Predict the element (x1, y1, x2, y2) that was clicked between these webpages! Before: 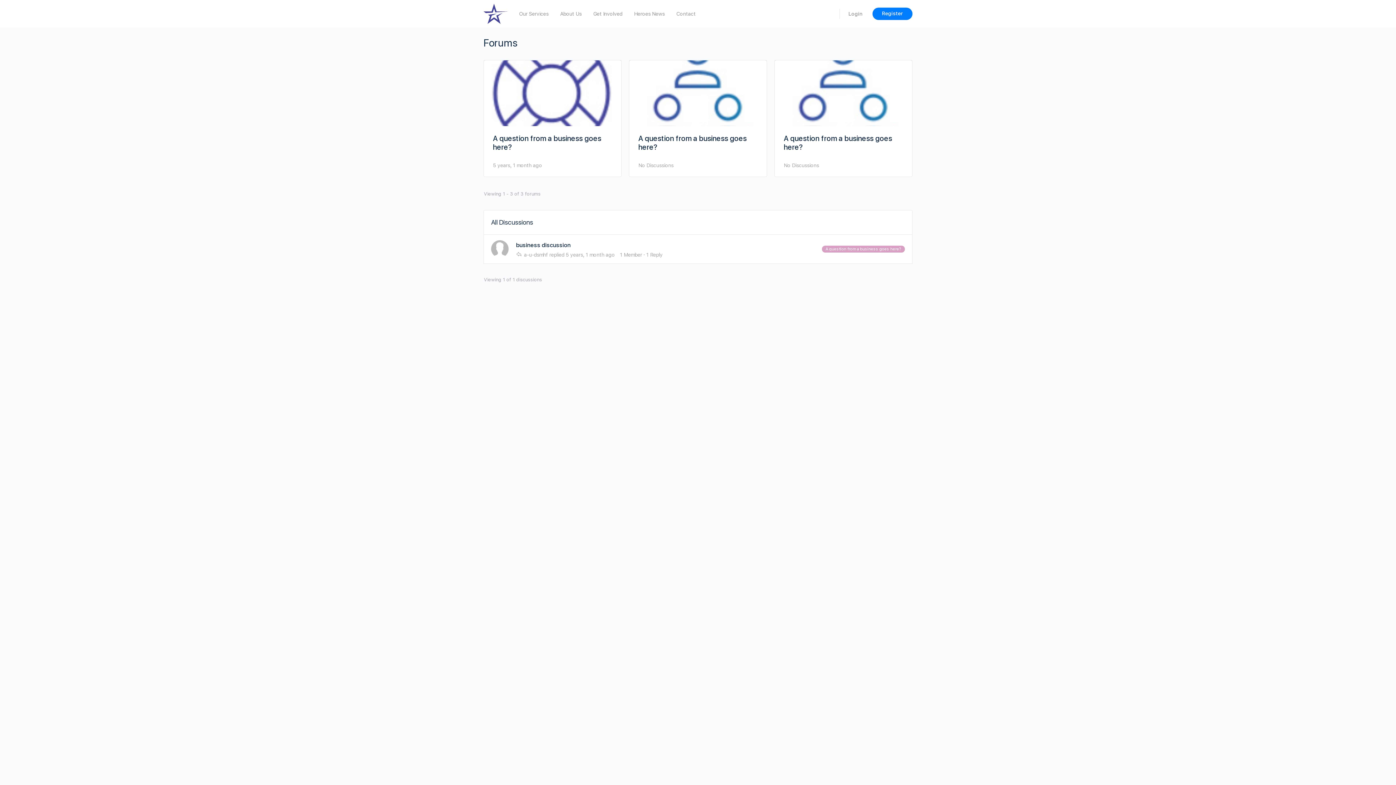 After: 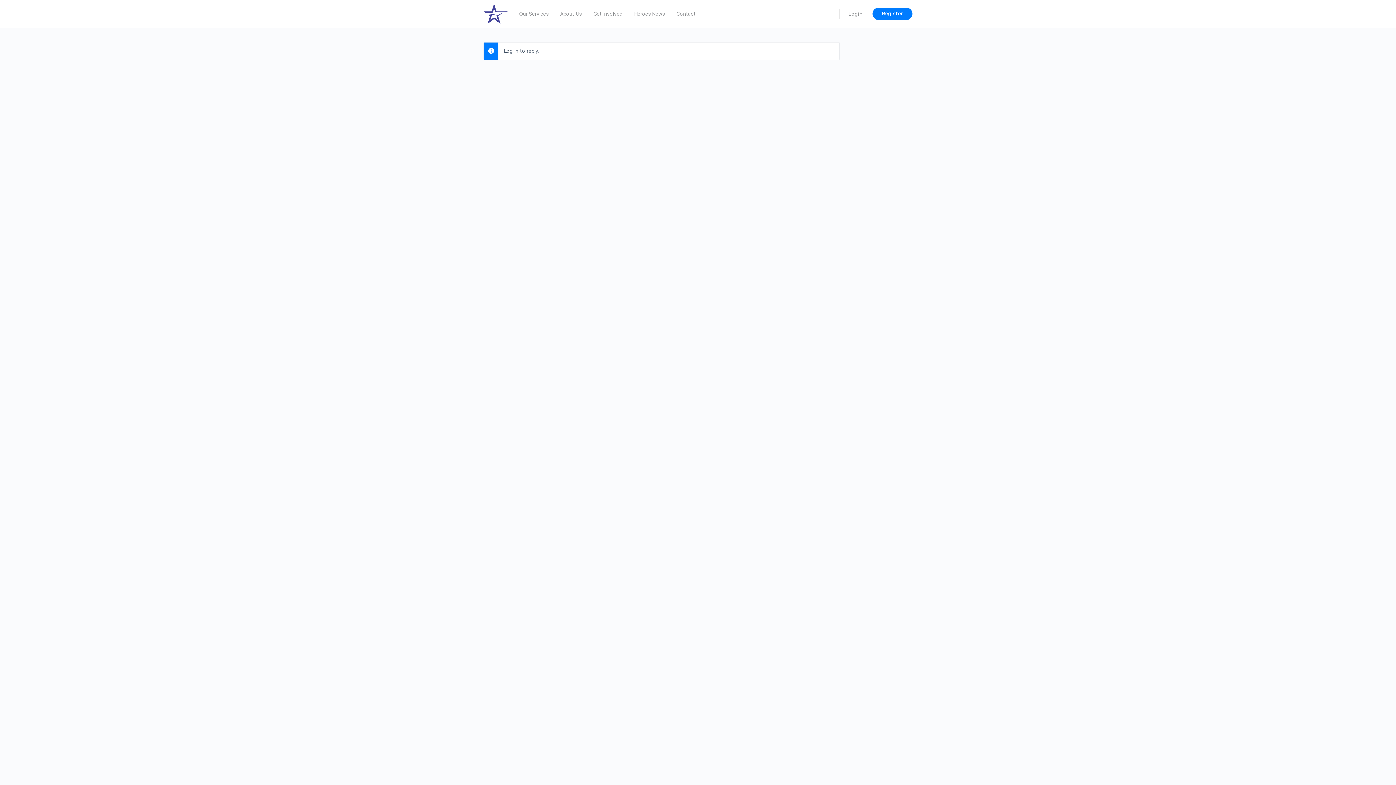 Action: bbox: (516, 241, 570, 248) label: business discussion